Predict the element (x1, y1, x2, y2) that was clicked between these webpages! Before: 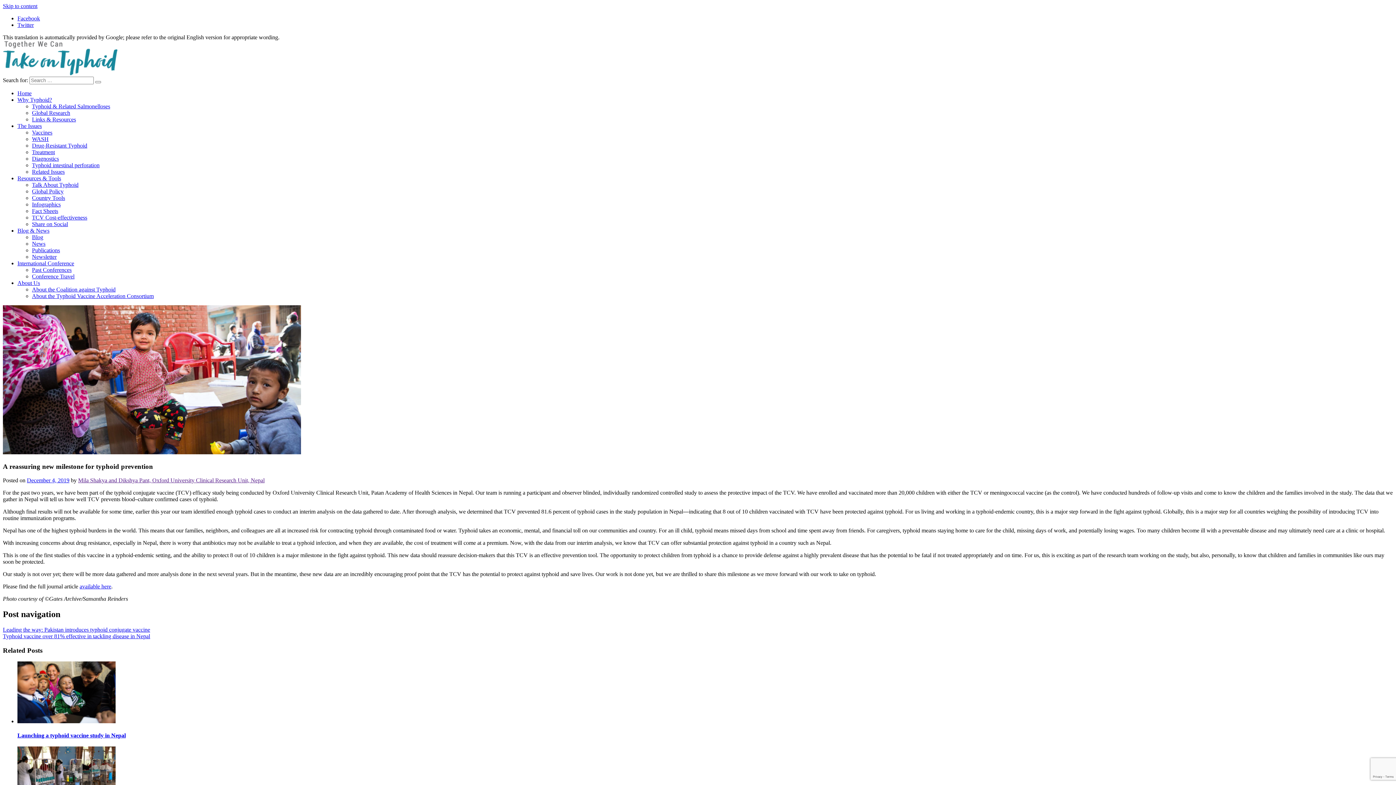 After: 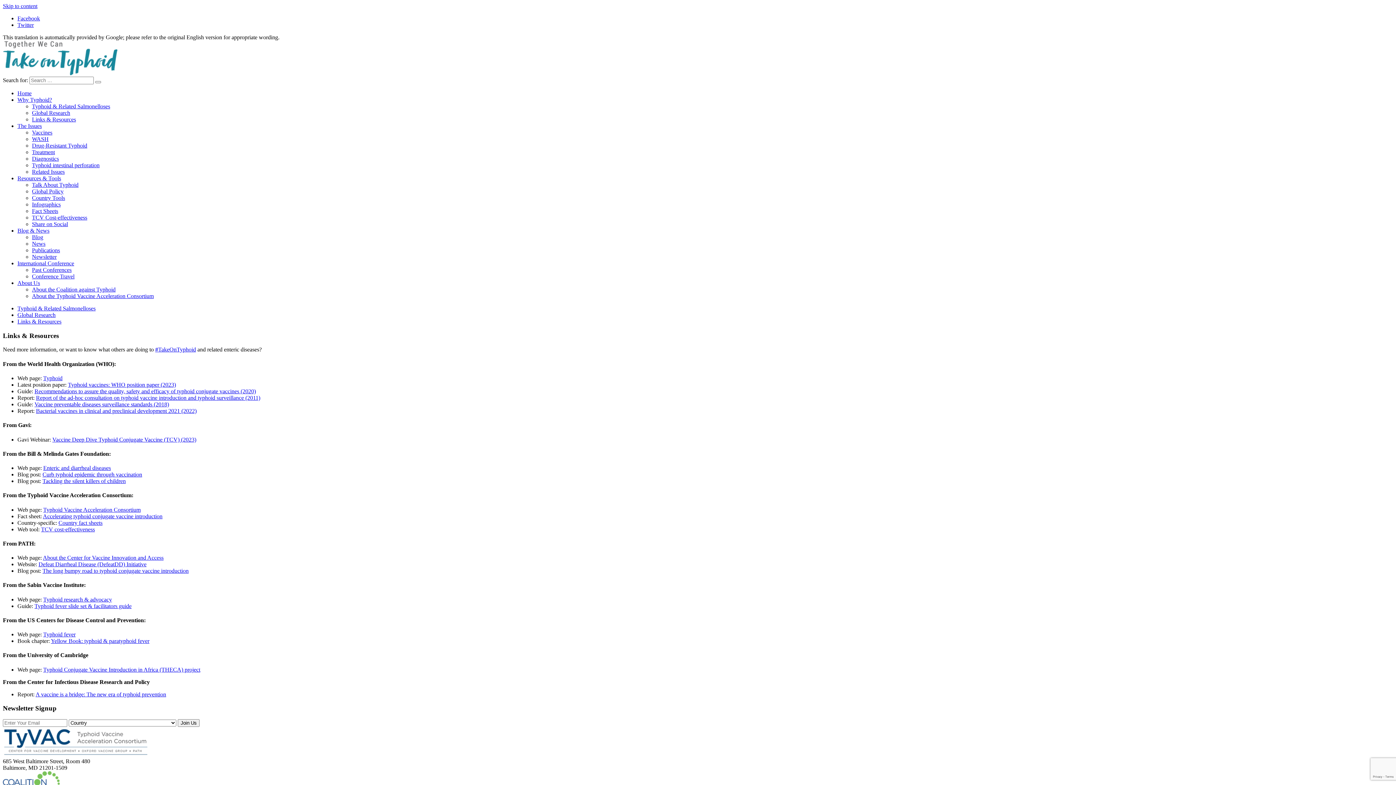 Action: label: Links & Resources bbox: (32, 116, 76, 122)